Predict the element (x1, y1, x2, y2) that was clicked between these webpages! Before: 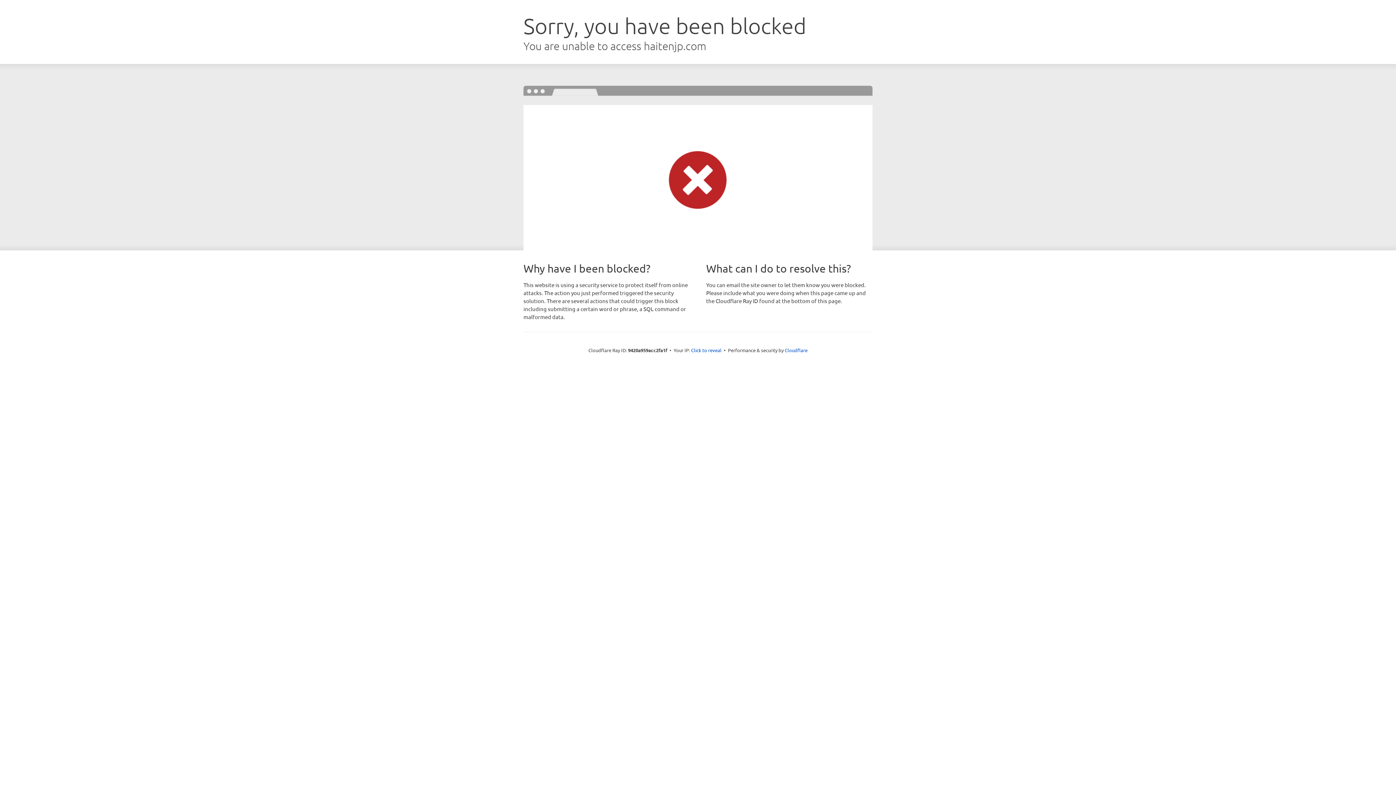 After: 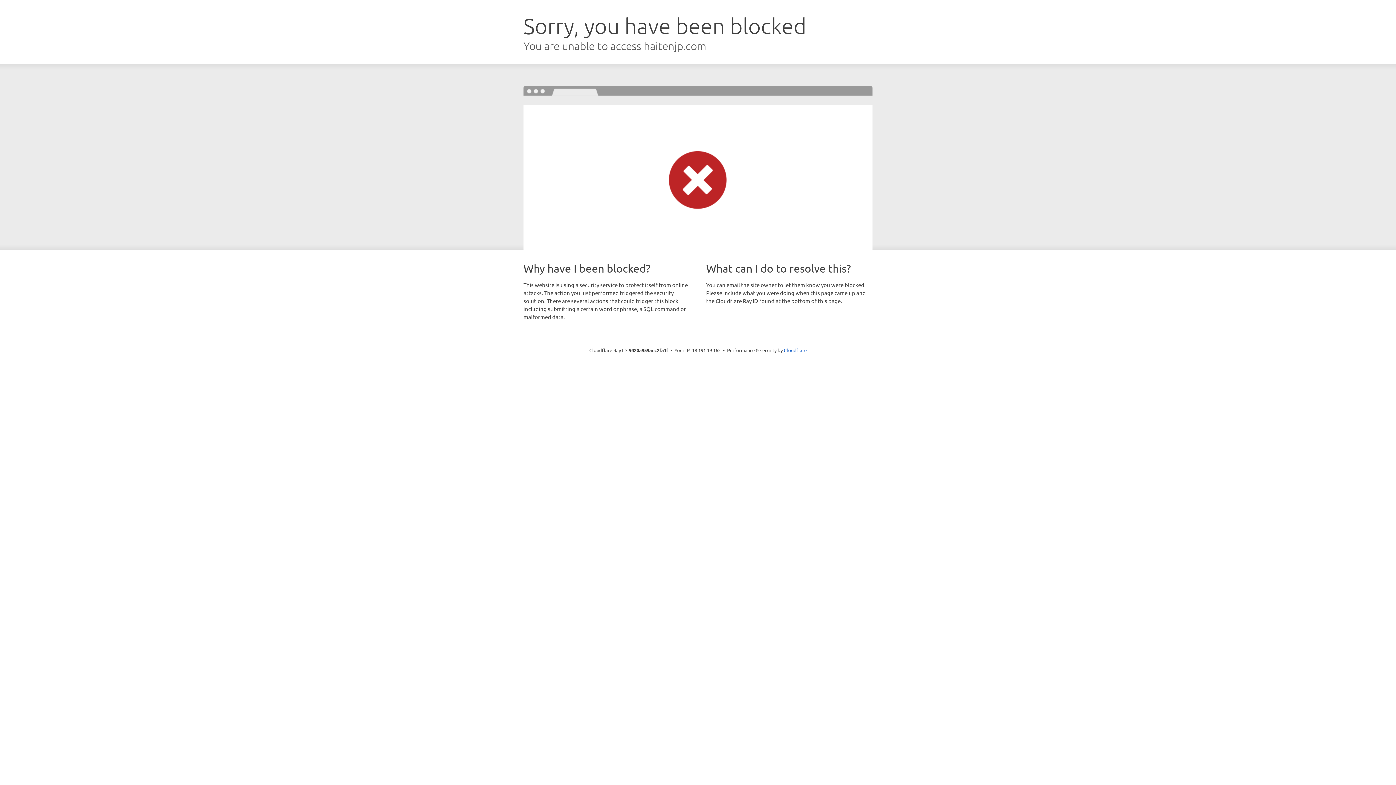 Action: label: Click to reveal bbox: (691, 346, 721, 353)